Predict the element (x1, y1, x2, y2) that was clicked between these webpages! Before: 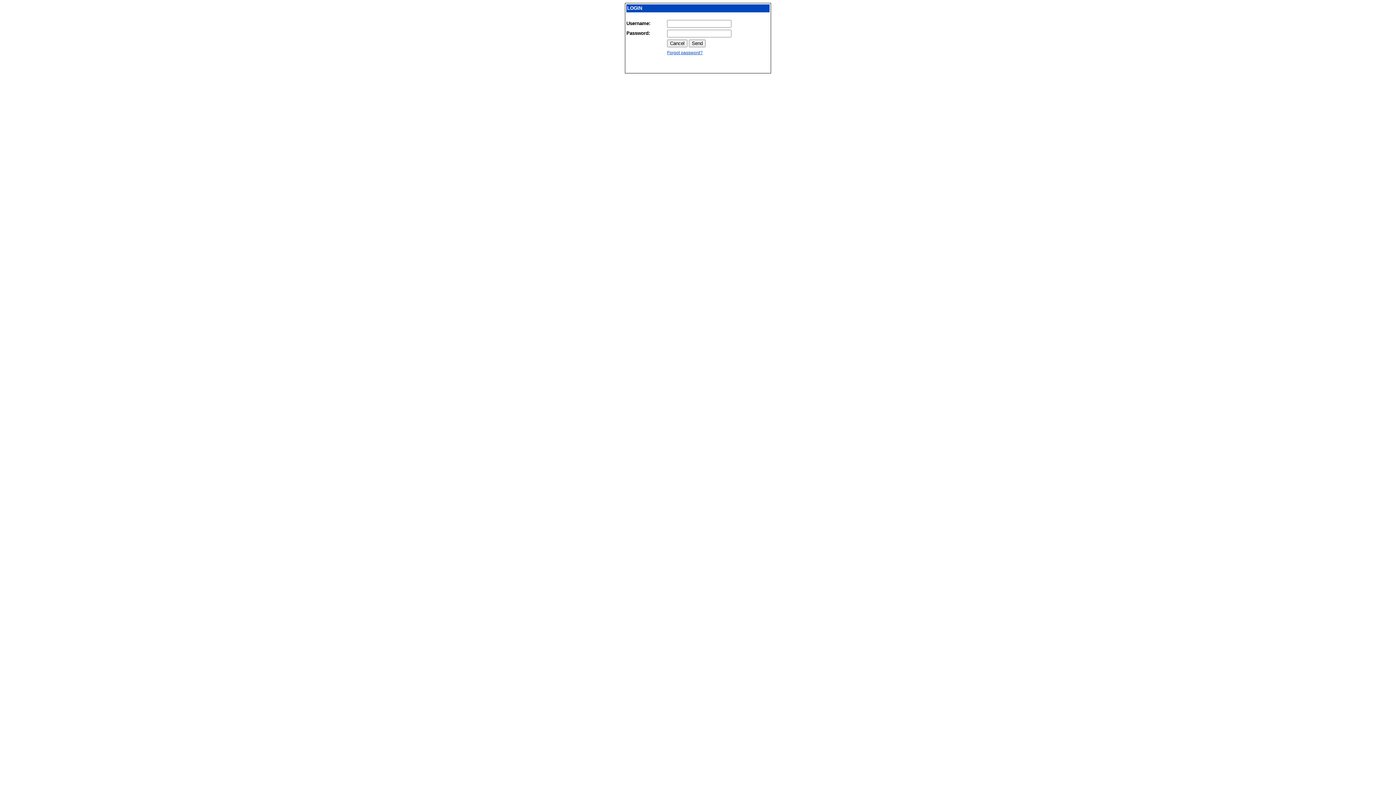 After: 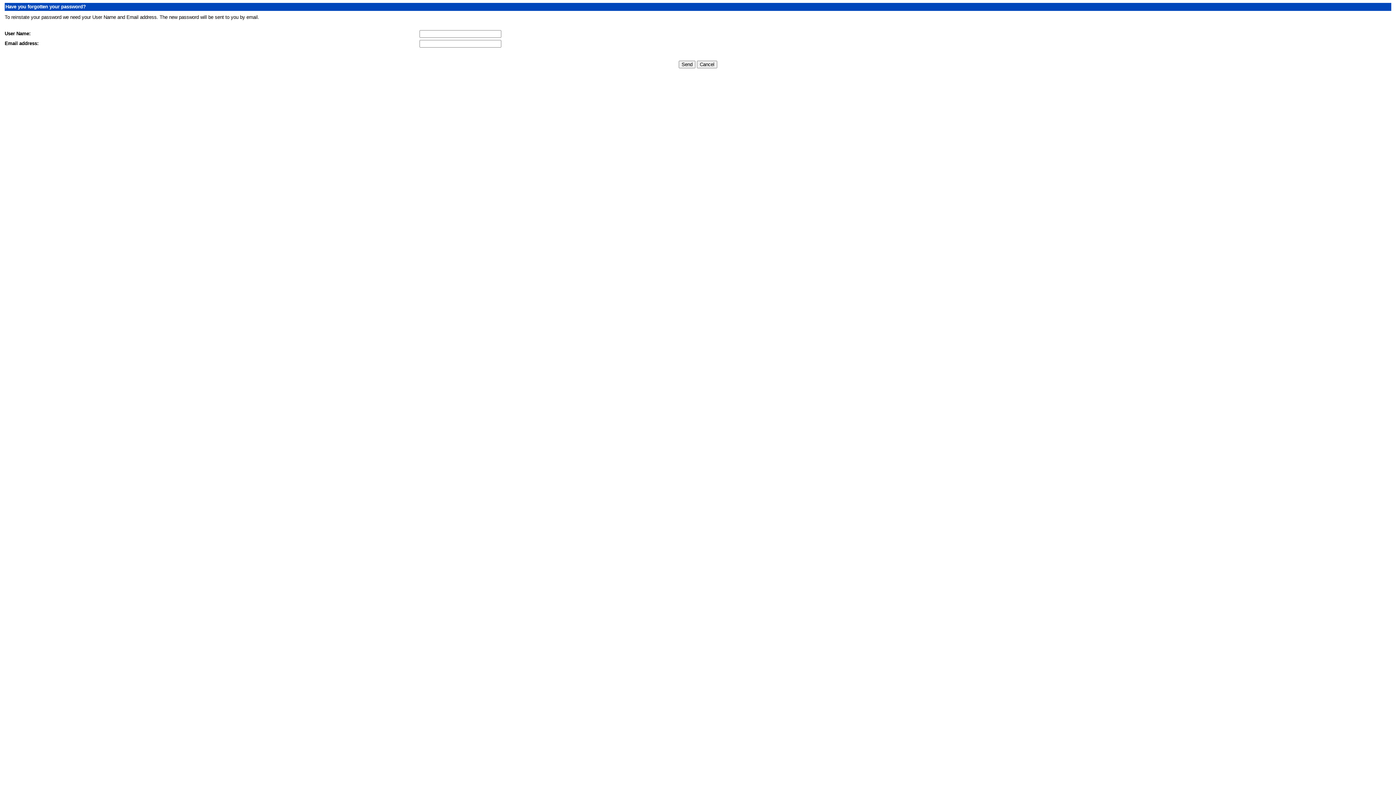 Action: label: Forgot password? bbox: (667, 50, 702, 55)